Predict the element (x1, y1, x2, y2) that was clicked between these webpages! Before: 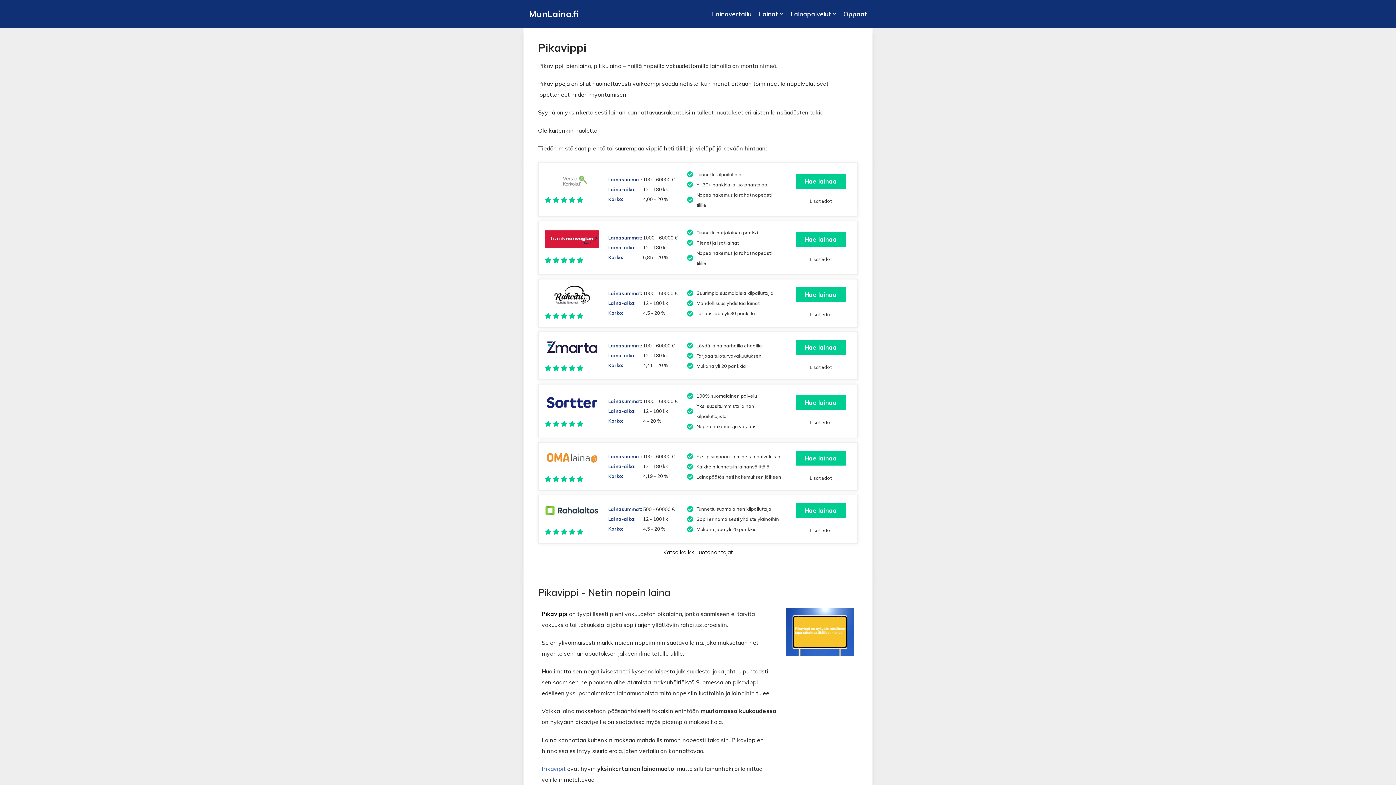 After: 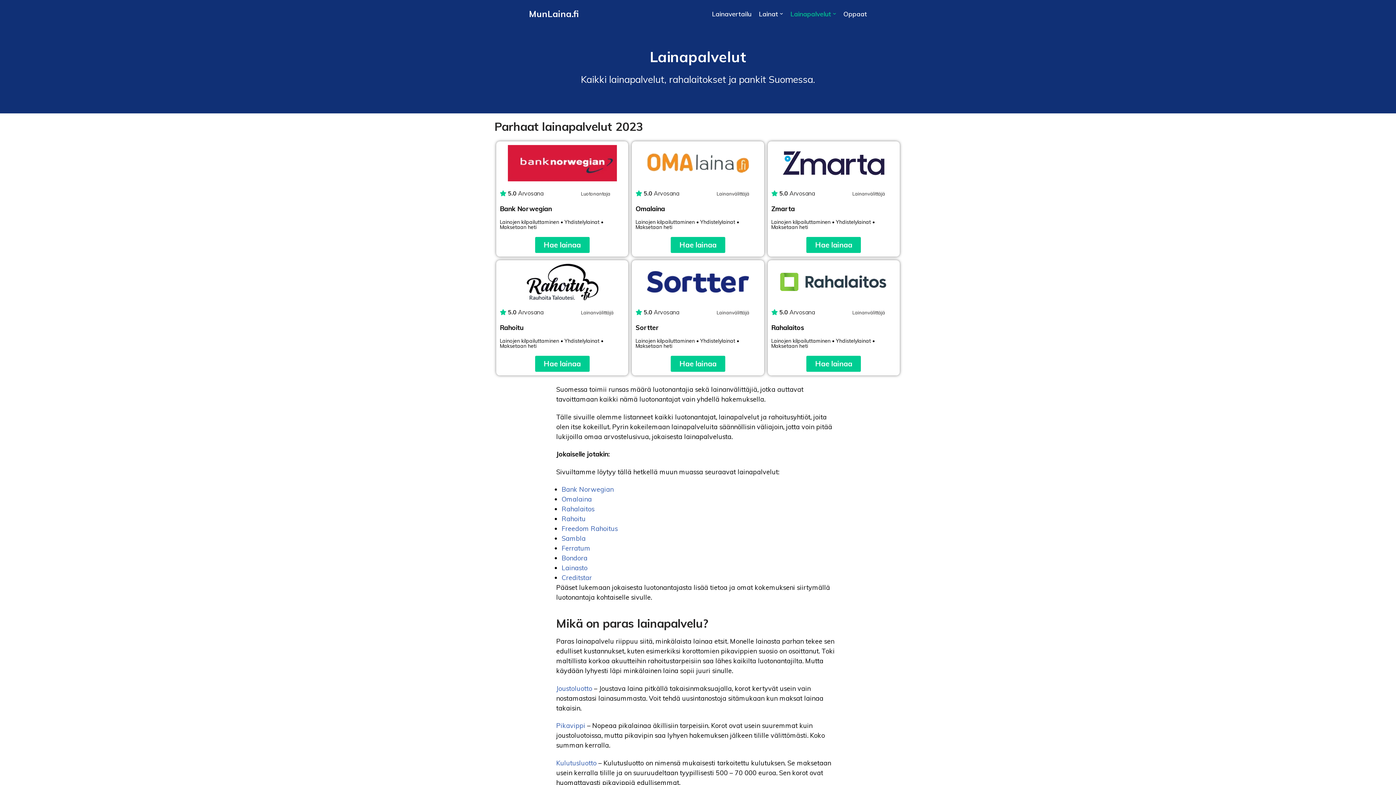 Action: label: Katso kaikki luotonantajat bbox: (663, 548, 733, 555)